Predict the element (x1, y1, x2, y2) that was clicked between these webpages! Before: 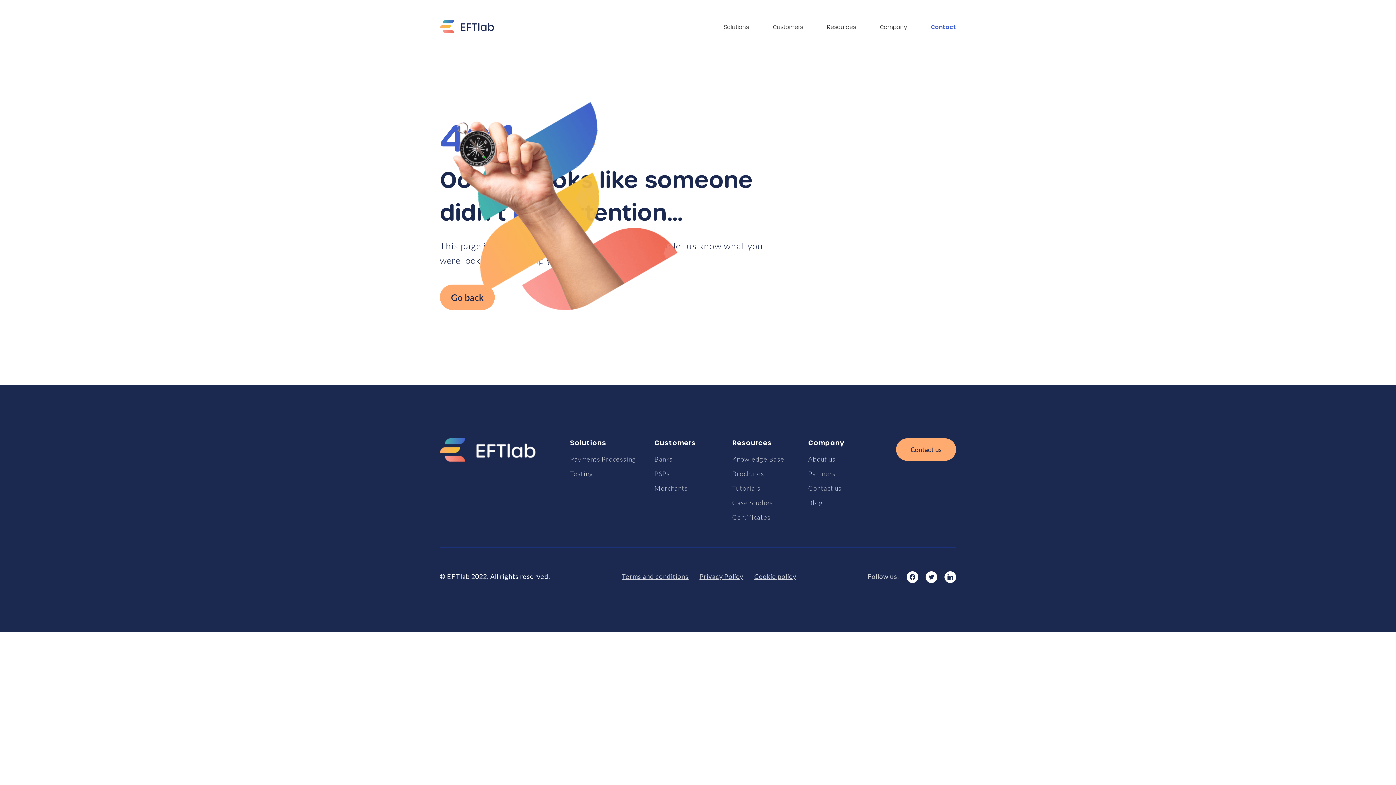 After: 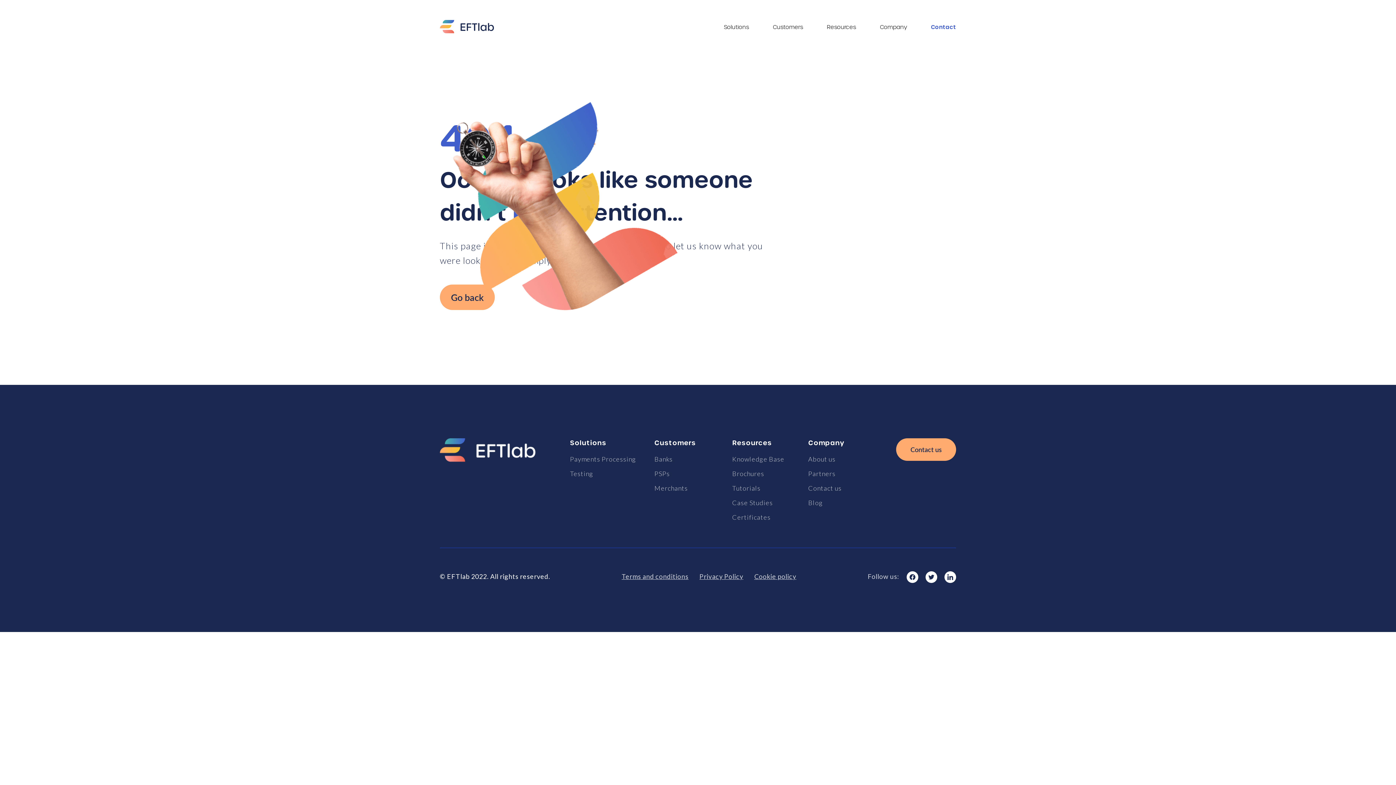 Action: label: Cookie policy bbox: (754, 570, 796, 583)